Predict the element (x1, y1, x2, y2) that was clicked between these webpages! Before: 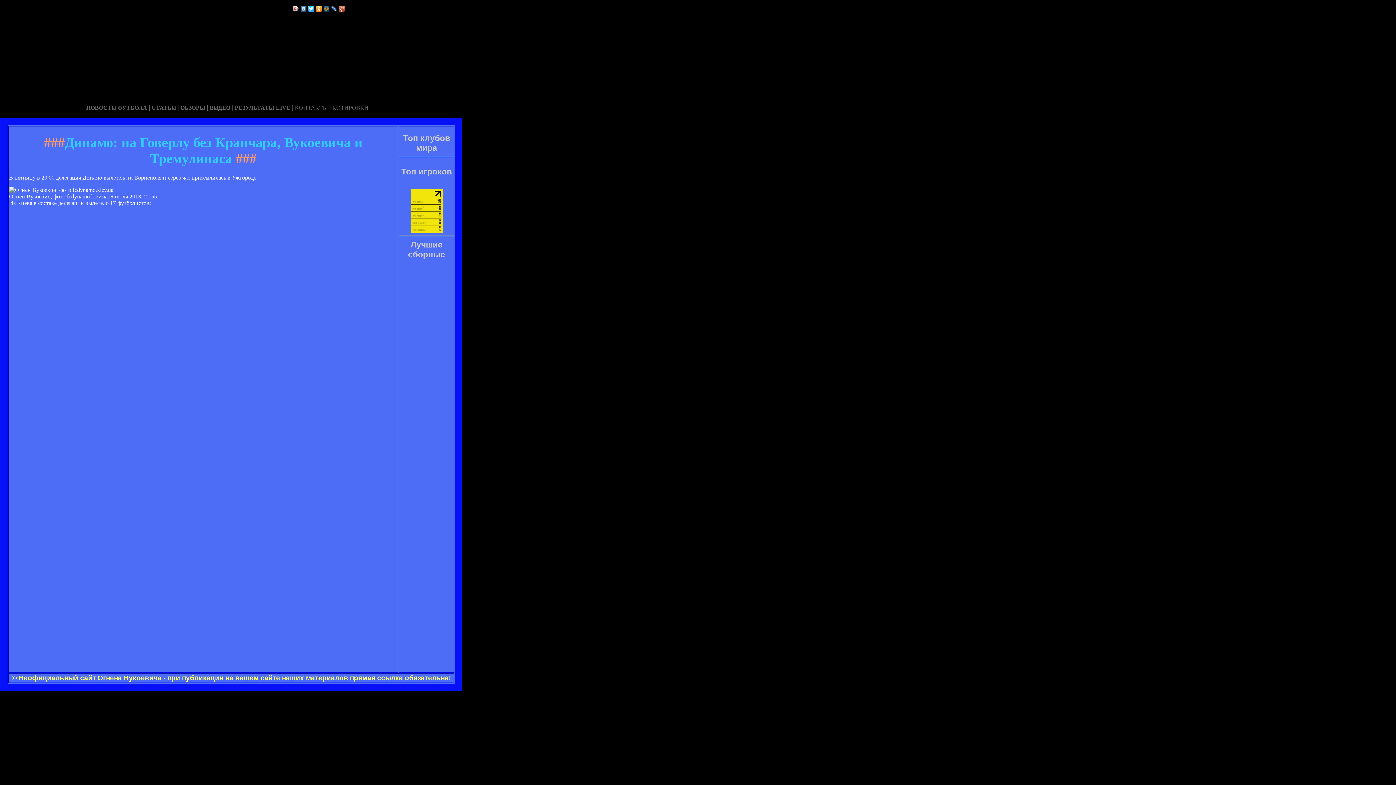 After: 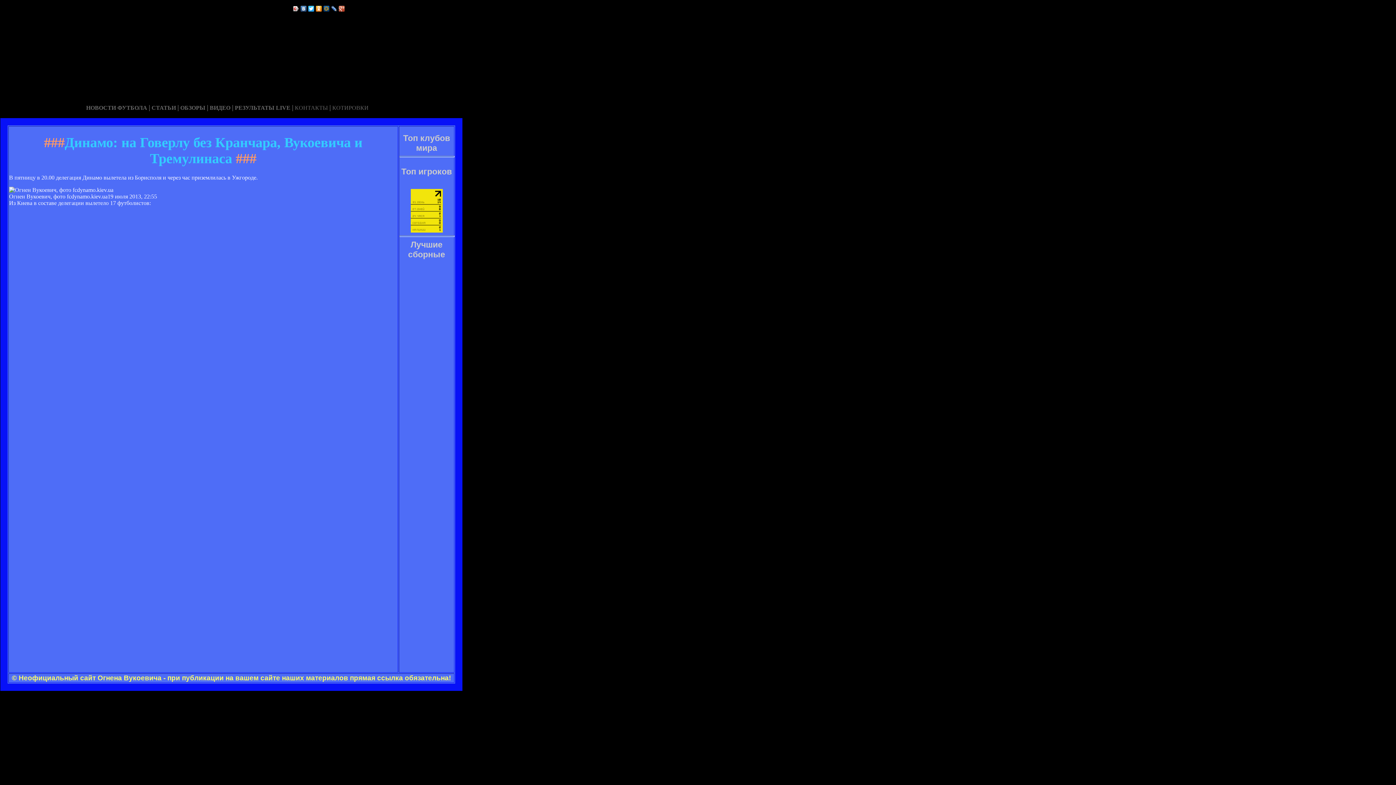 Action: bbox: (300, 4, 307, 13)